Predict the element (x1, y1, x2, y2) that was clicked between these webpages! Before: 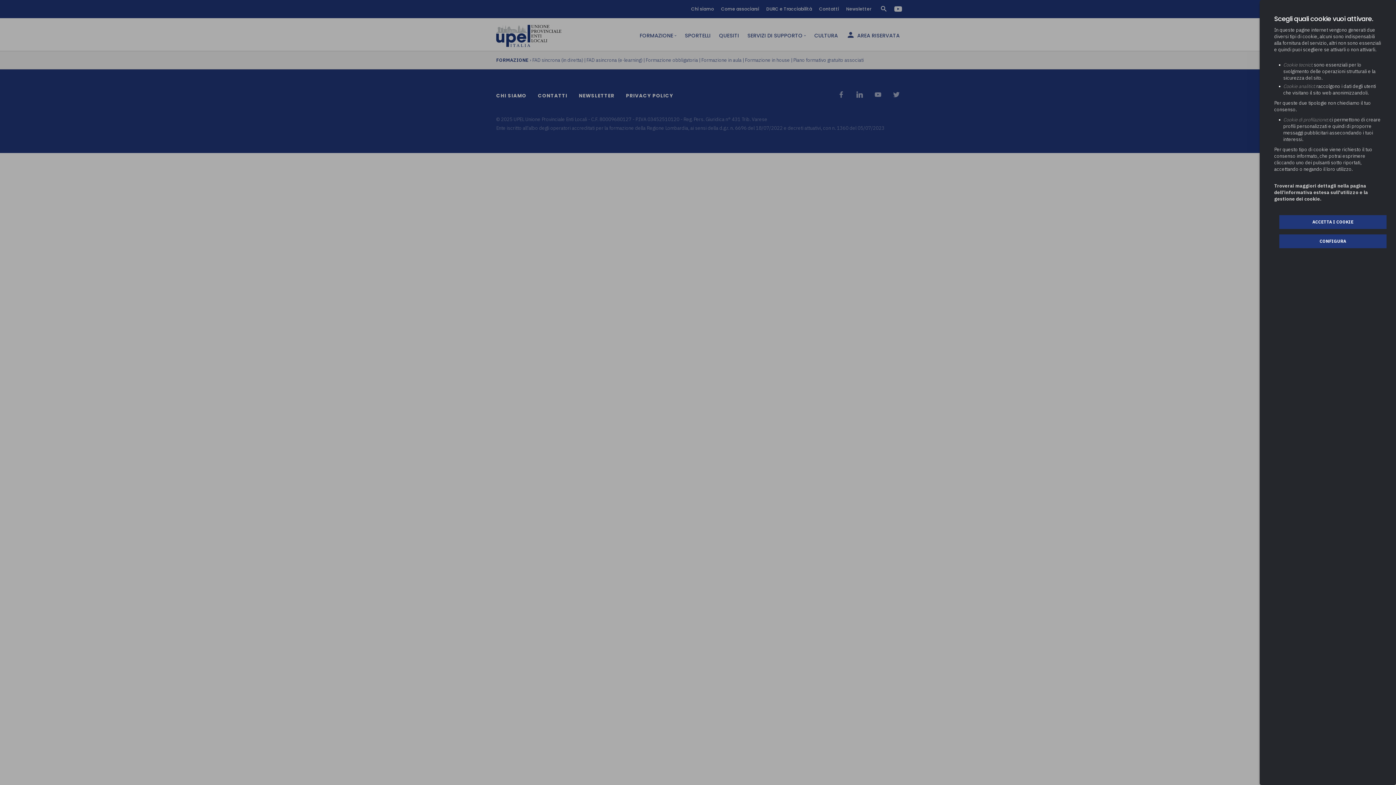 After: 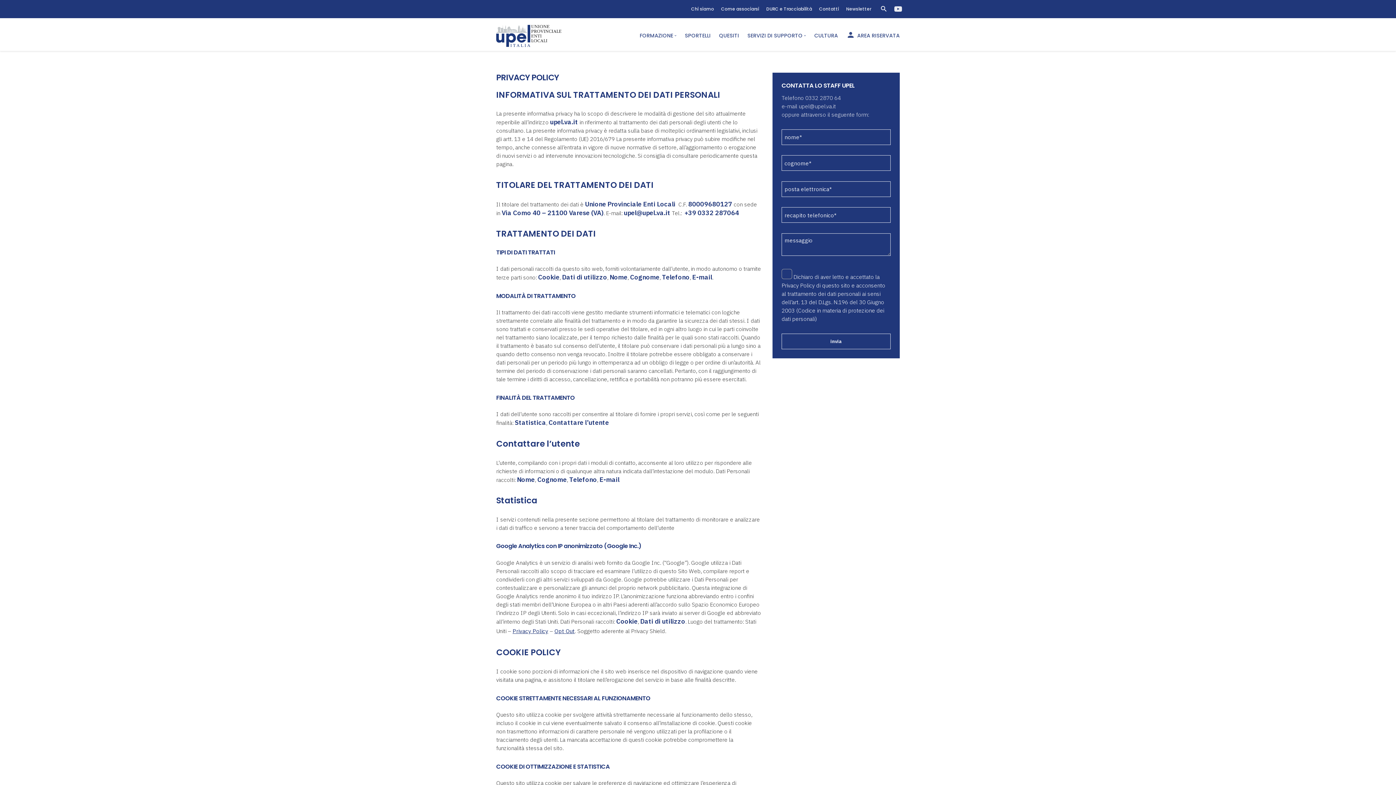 Action: label: Troverai maggiori dettagli nella pagina dell’informativa estesa sull'utilizzo e la gestione dei cookie. bbox: (1274, 182, 1381, 203)